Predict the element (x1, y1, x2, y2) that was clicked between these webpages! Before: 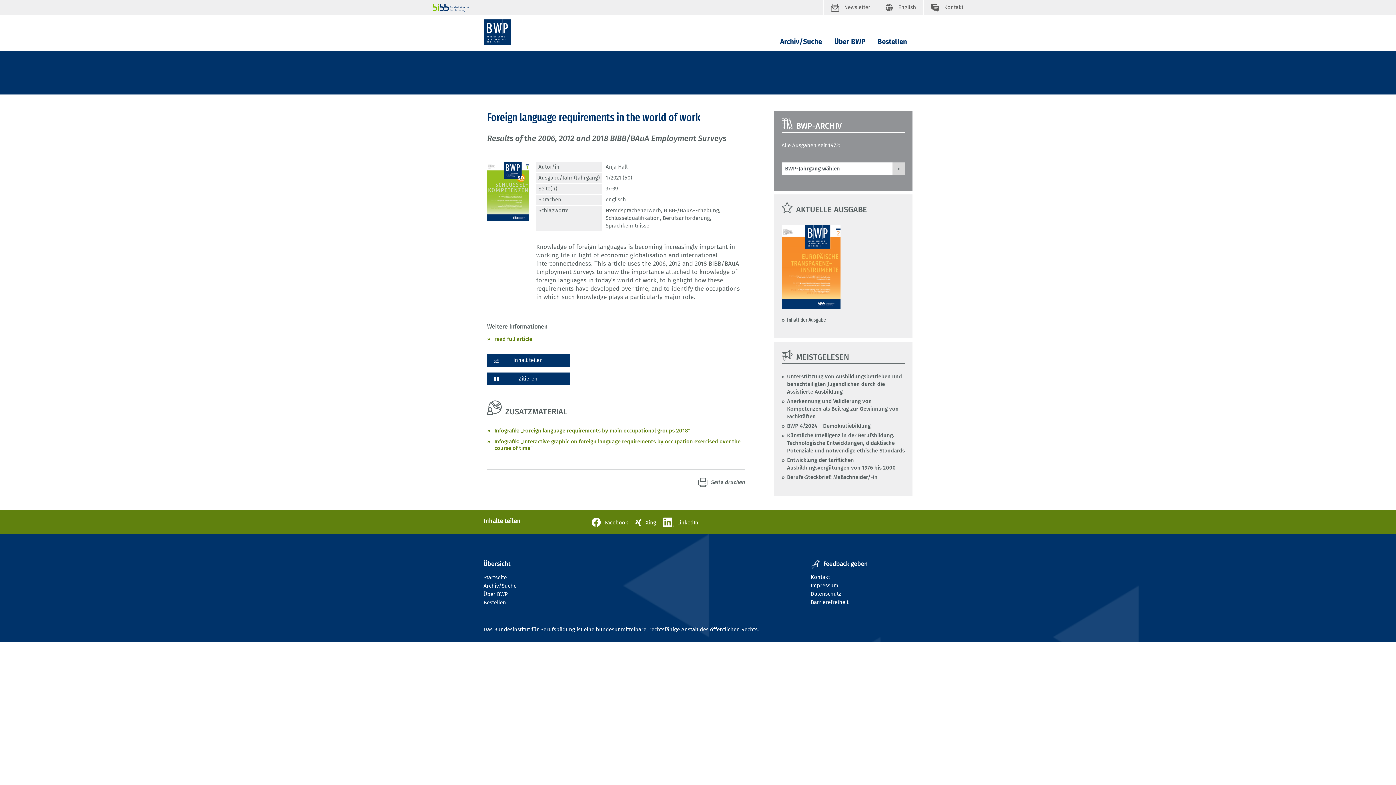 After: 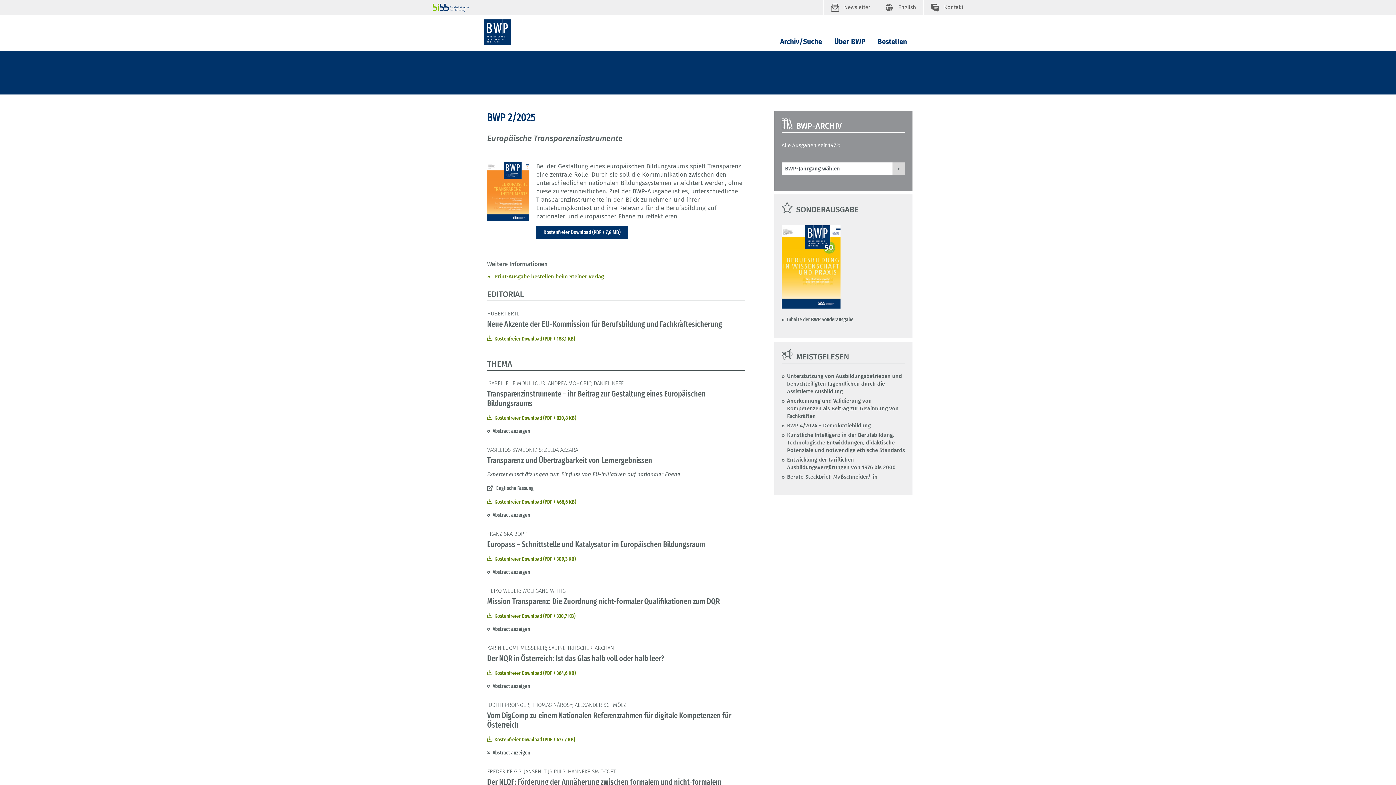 Action: bbox: (781, 316, 826, 323) label: Inhalt der Ausgabe